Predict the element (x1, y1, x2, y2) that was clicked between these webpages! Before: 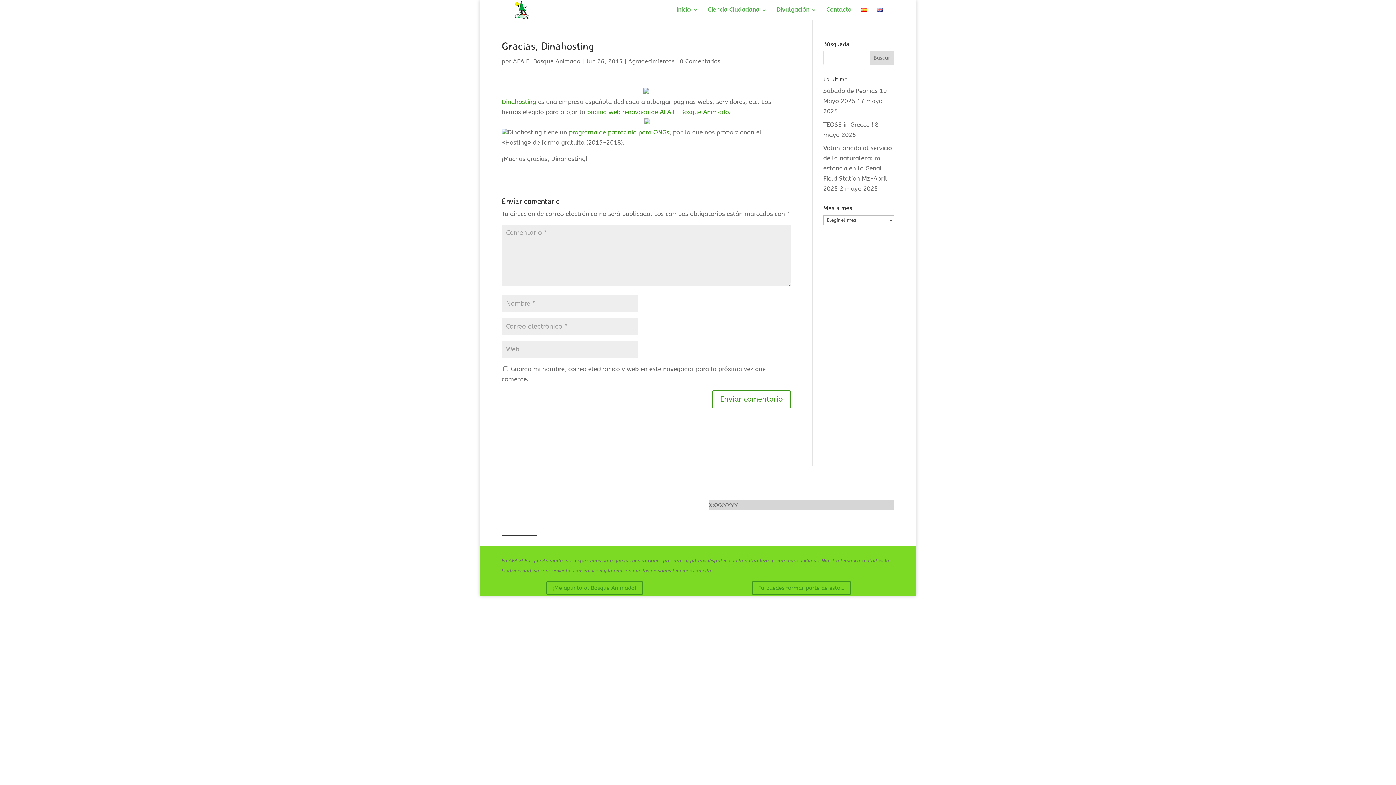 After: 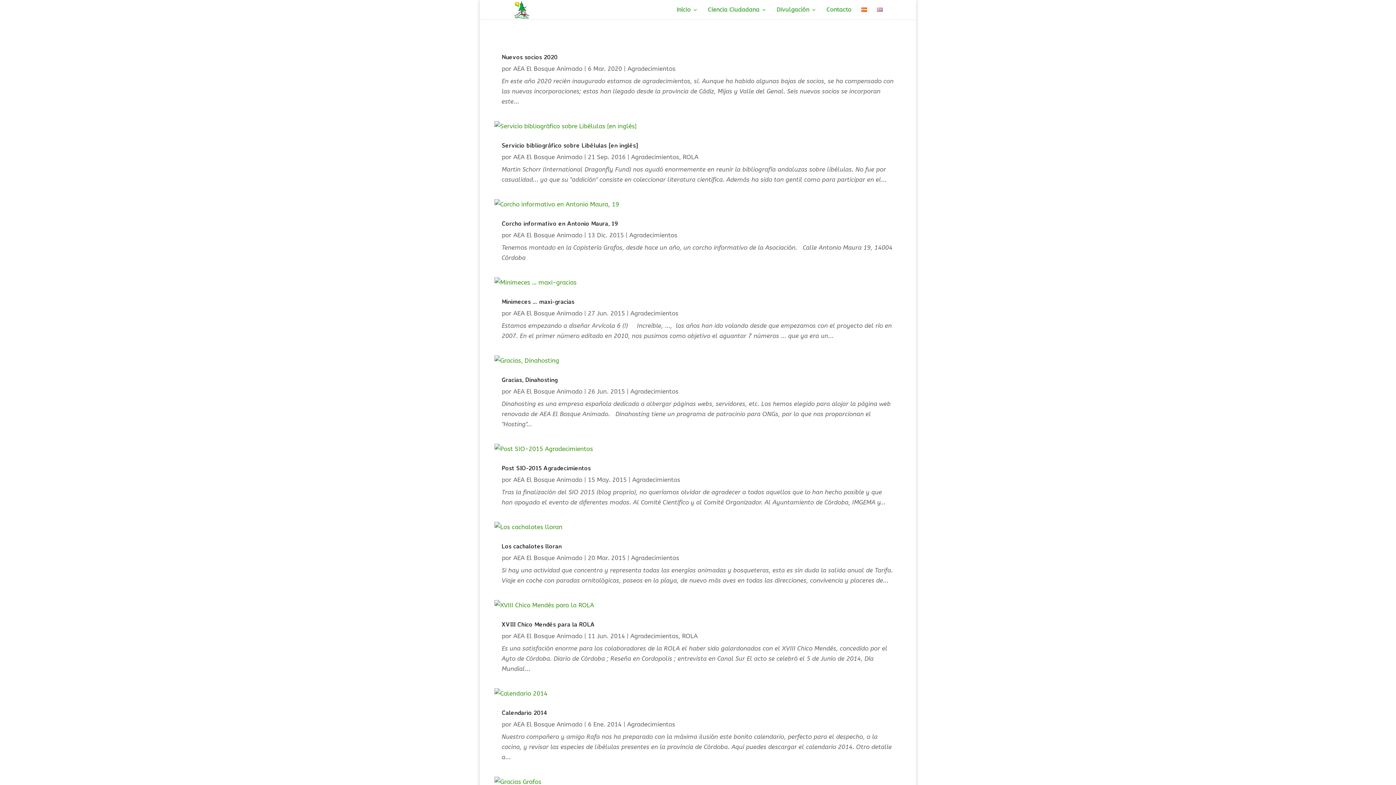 Action: label: Agradecimientos bbox: (628, 57, 674, 64)